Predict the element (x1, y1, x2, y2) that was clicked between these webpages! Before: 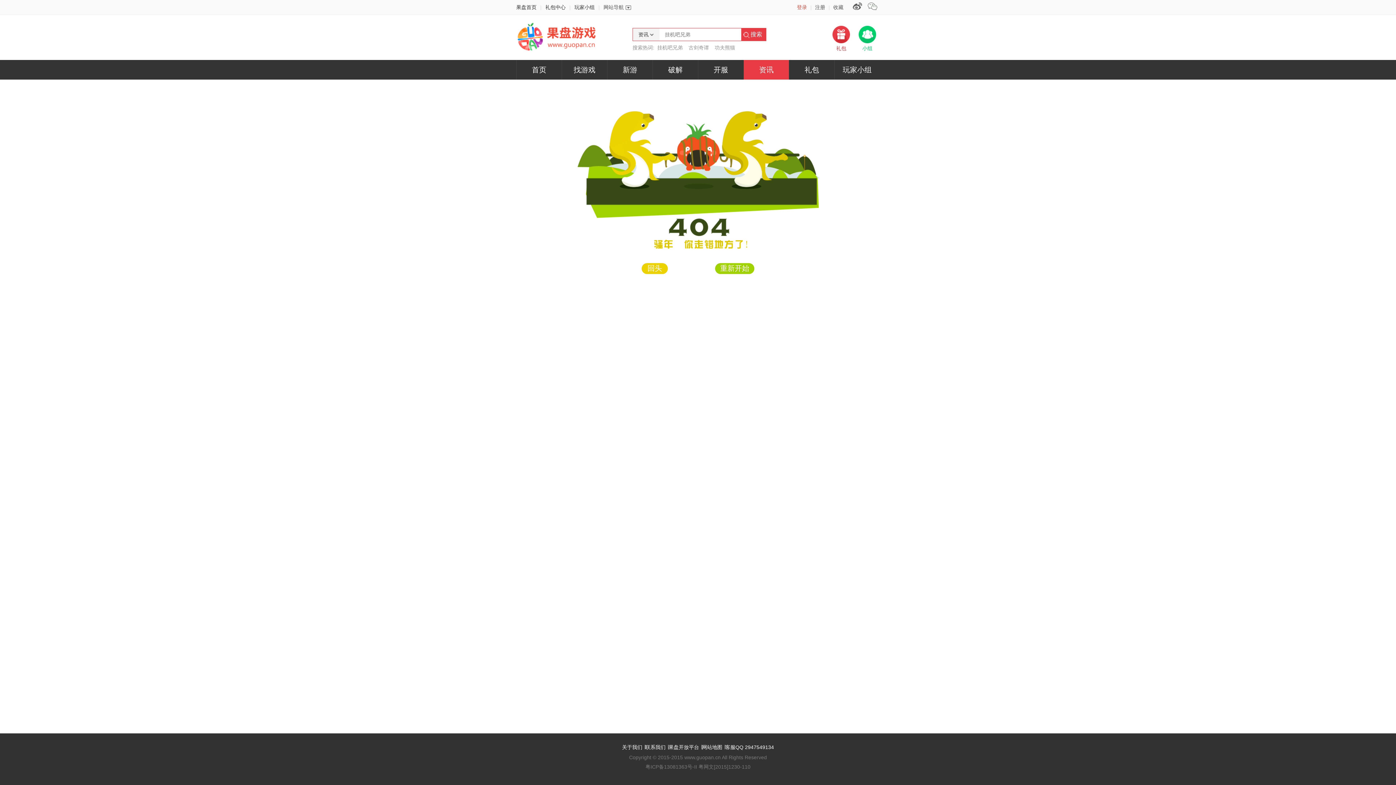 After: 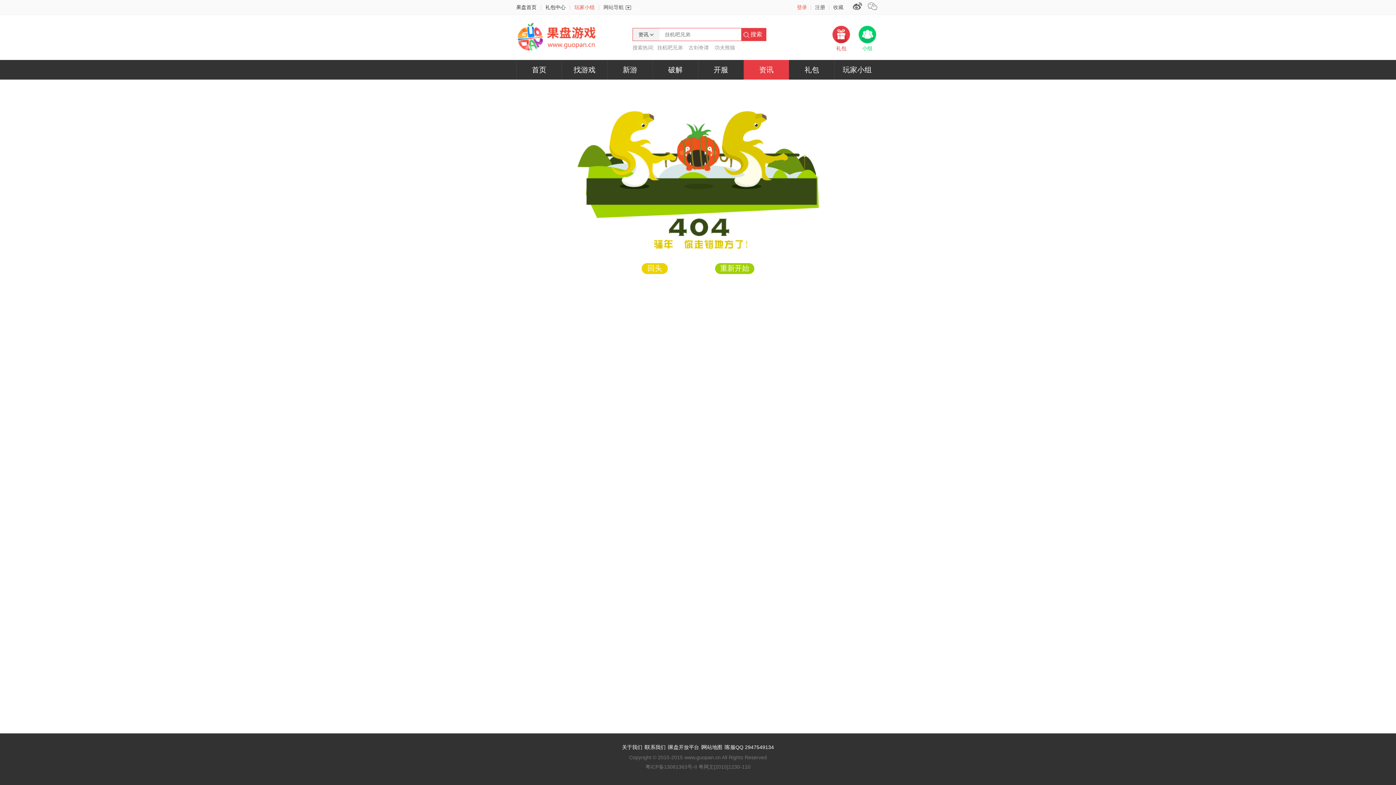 Action: bbox: (574, 4, 594, 10) label: 玩家小组